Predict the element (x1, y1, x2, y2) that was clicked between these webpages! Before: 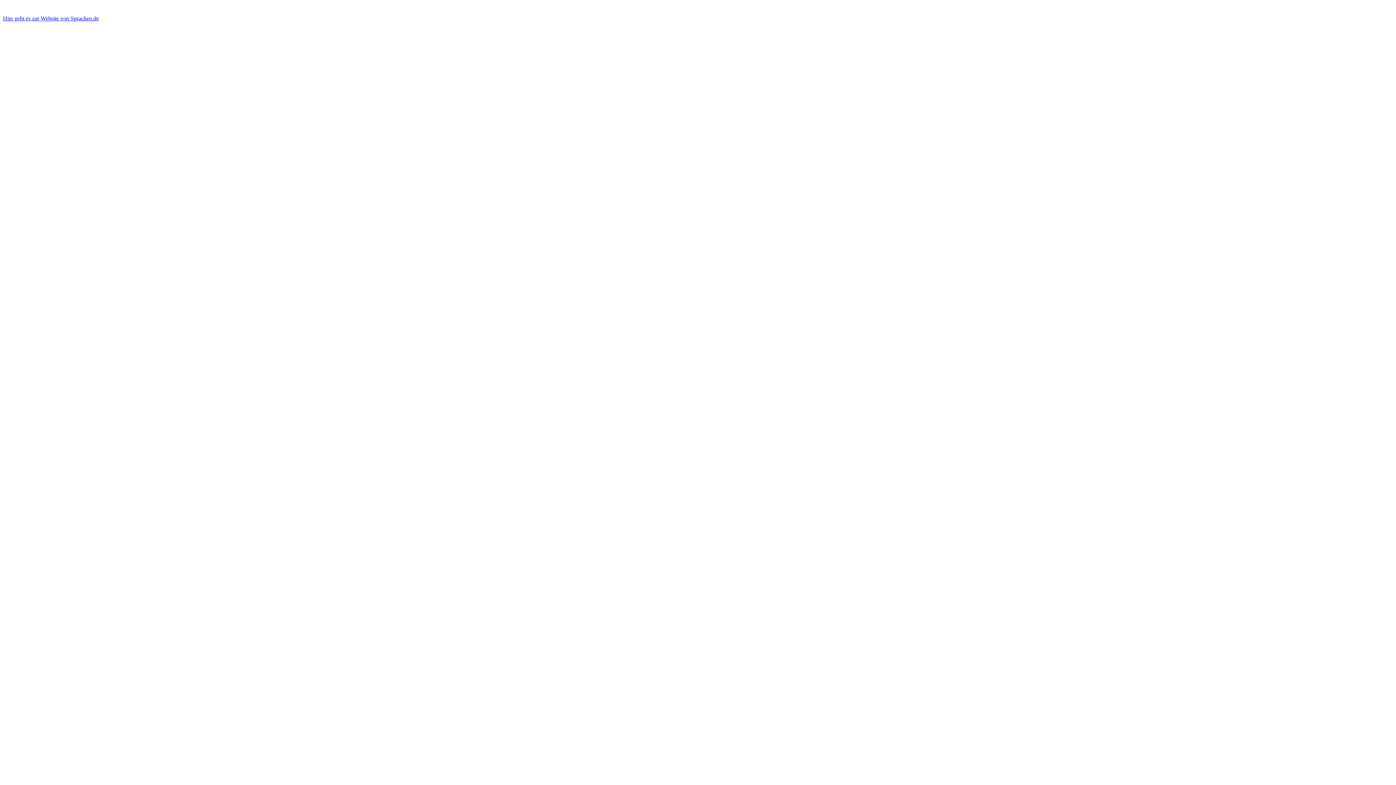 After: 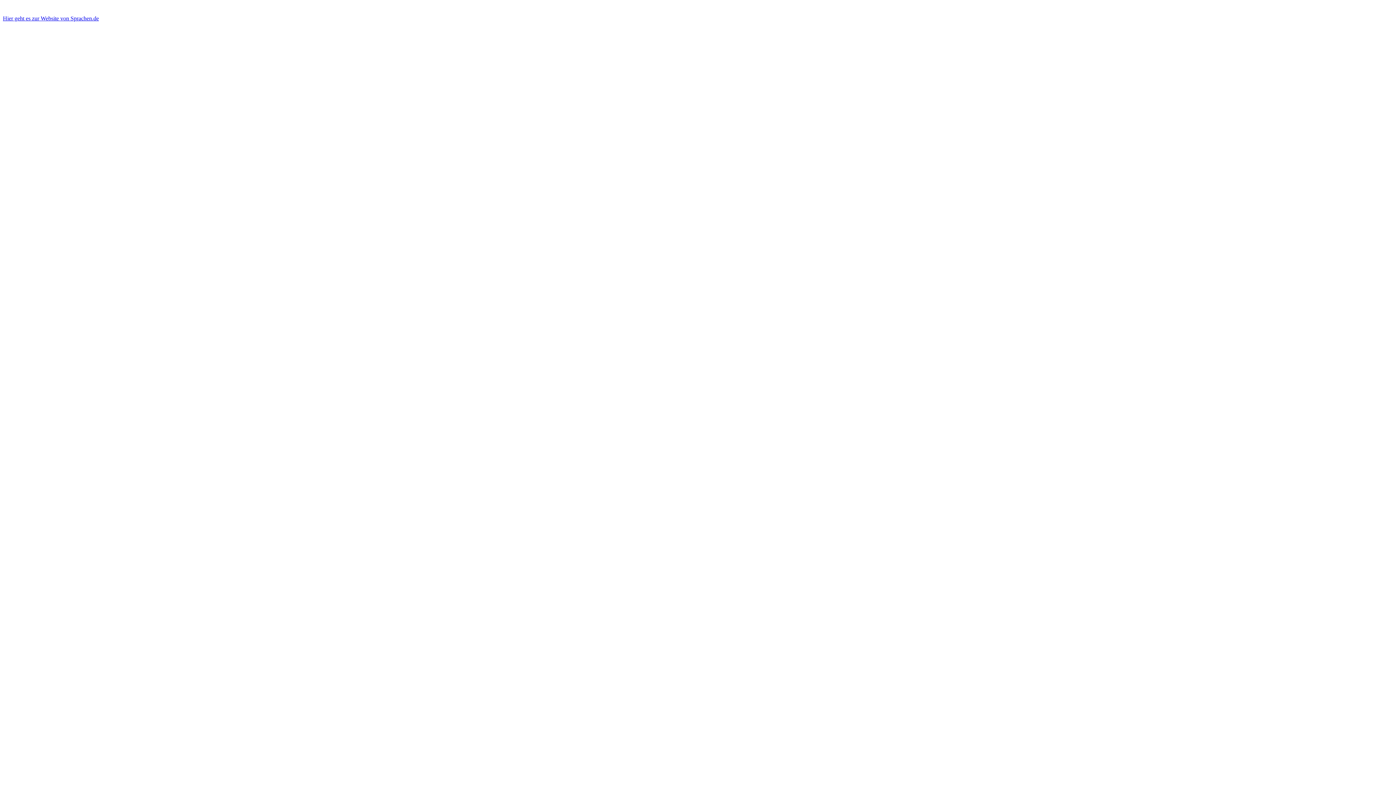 Action: bbox: (2, 15, 98, 21) label: Hier geht es zur Website von Sprachen.de